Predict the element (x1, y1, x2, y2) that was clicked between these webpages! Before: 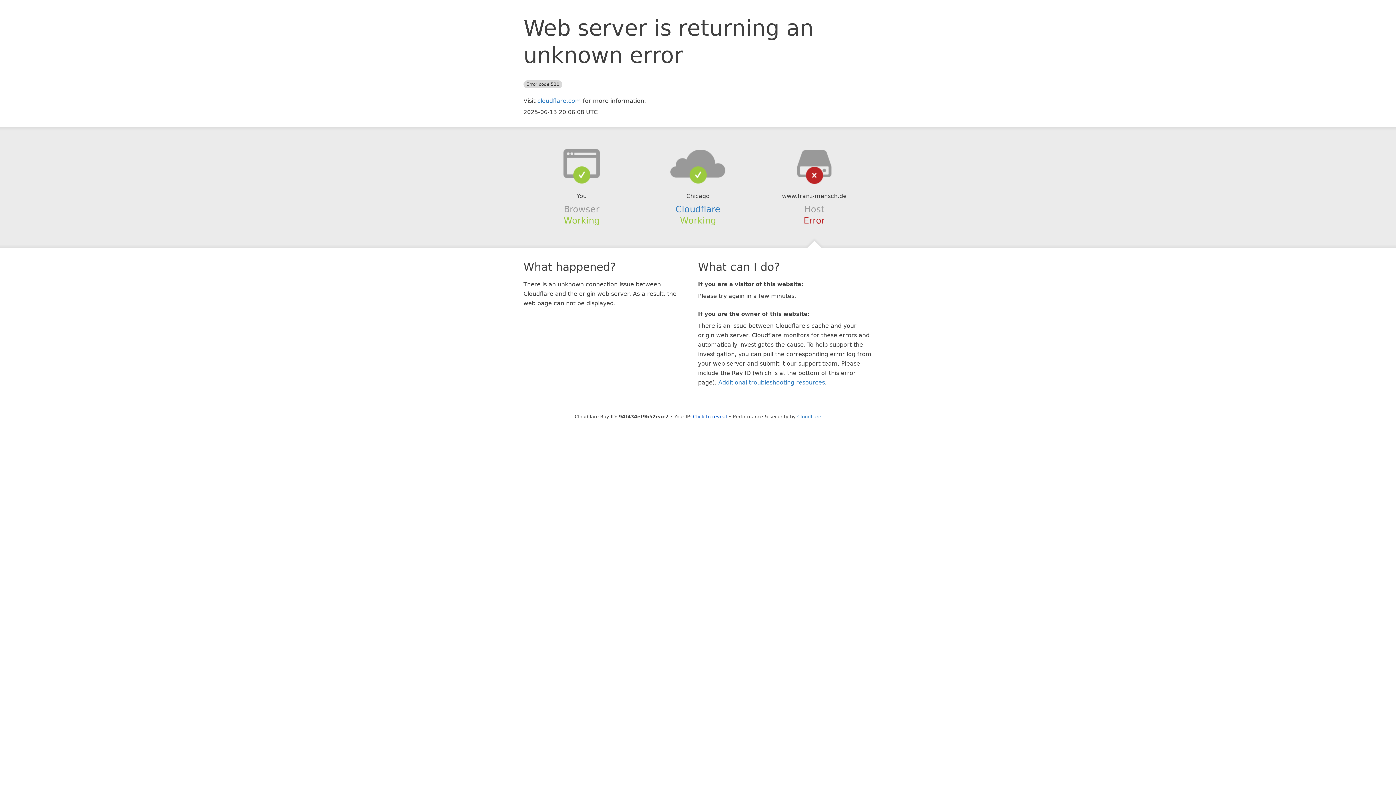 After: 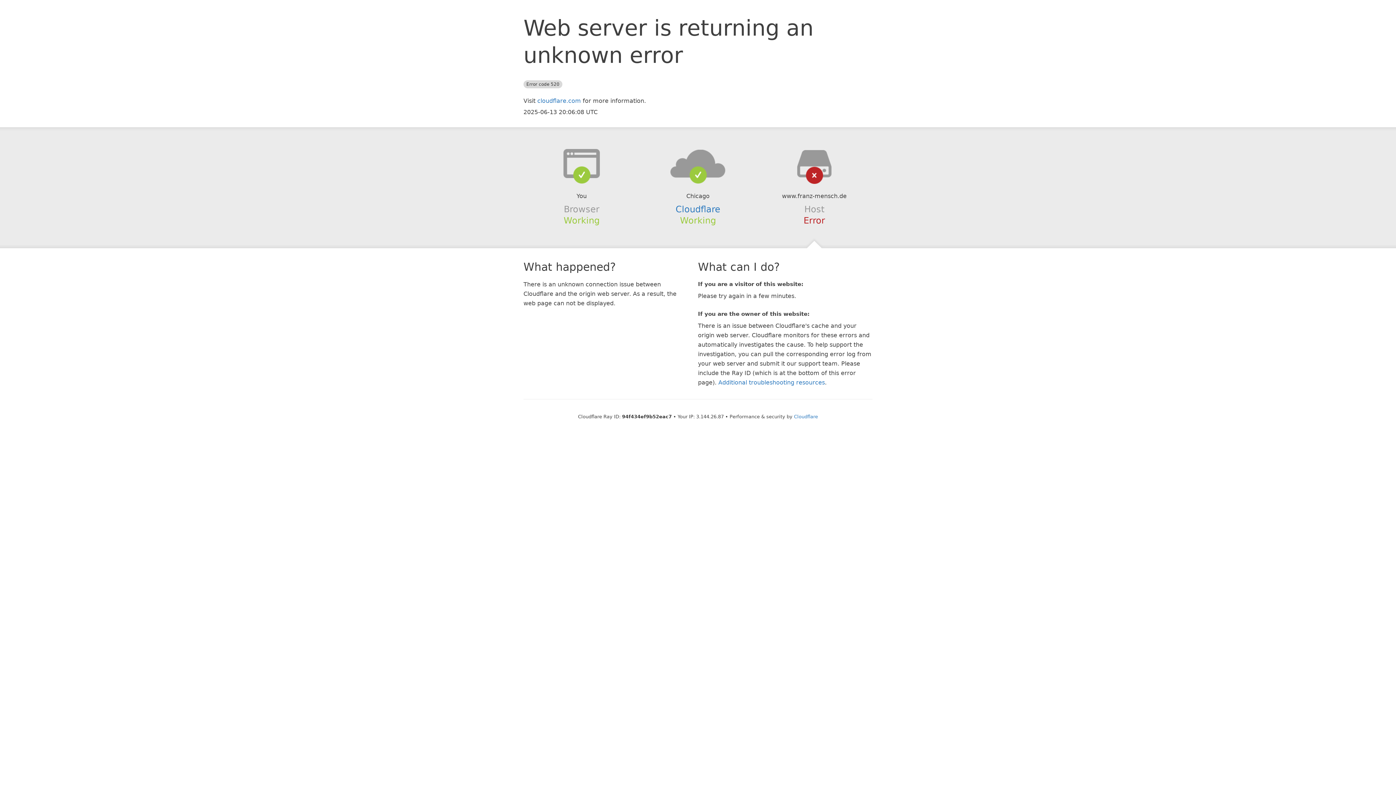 Action: label: Click to reveal bbox: (693, 414, 727, 419)